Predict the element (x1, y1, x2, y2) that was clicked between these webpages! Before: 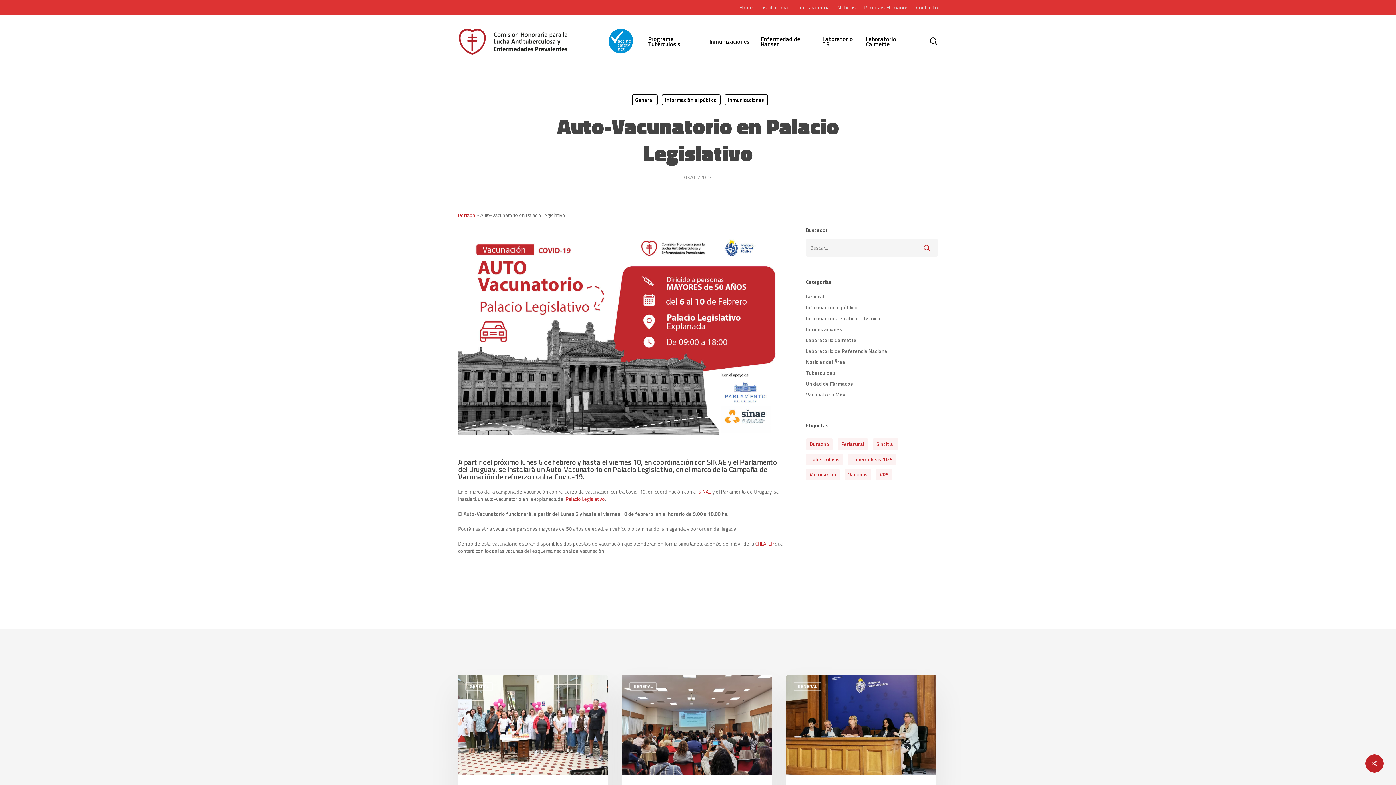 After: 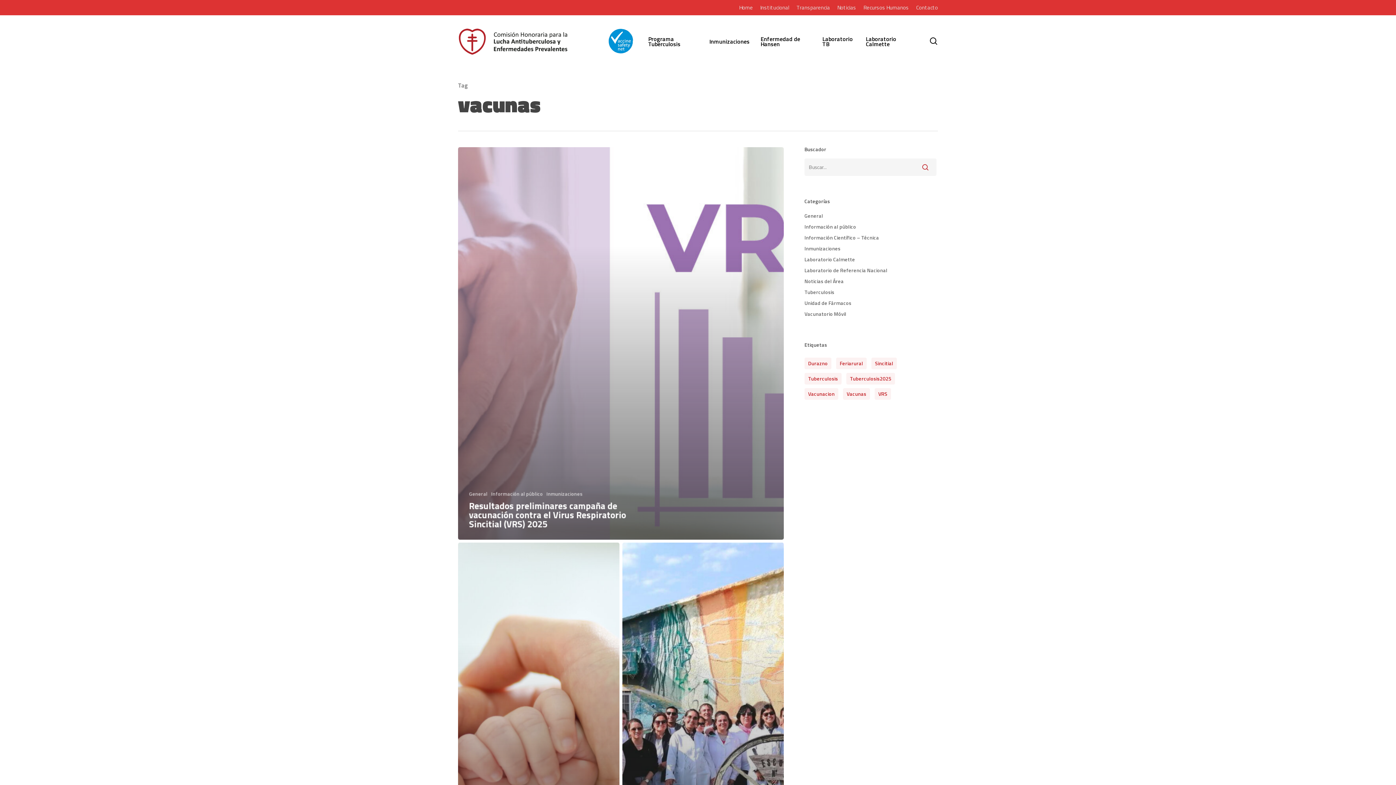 Action: bbox: (844, 469, 871, 480) label: vacunas (3 elementos)